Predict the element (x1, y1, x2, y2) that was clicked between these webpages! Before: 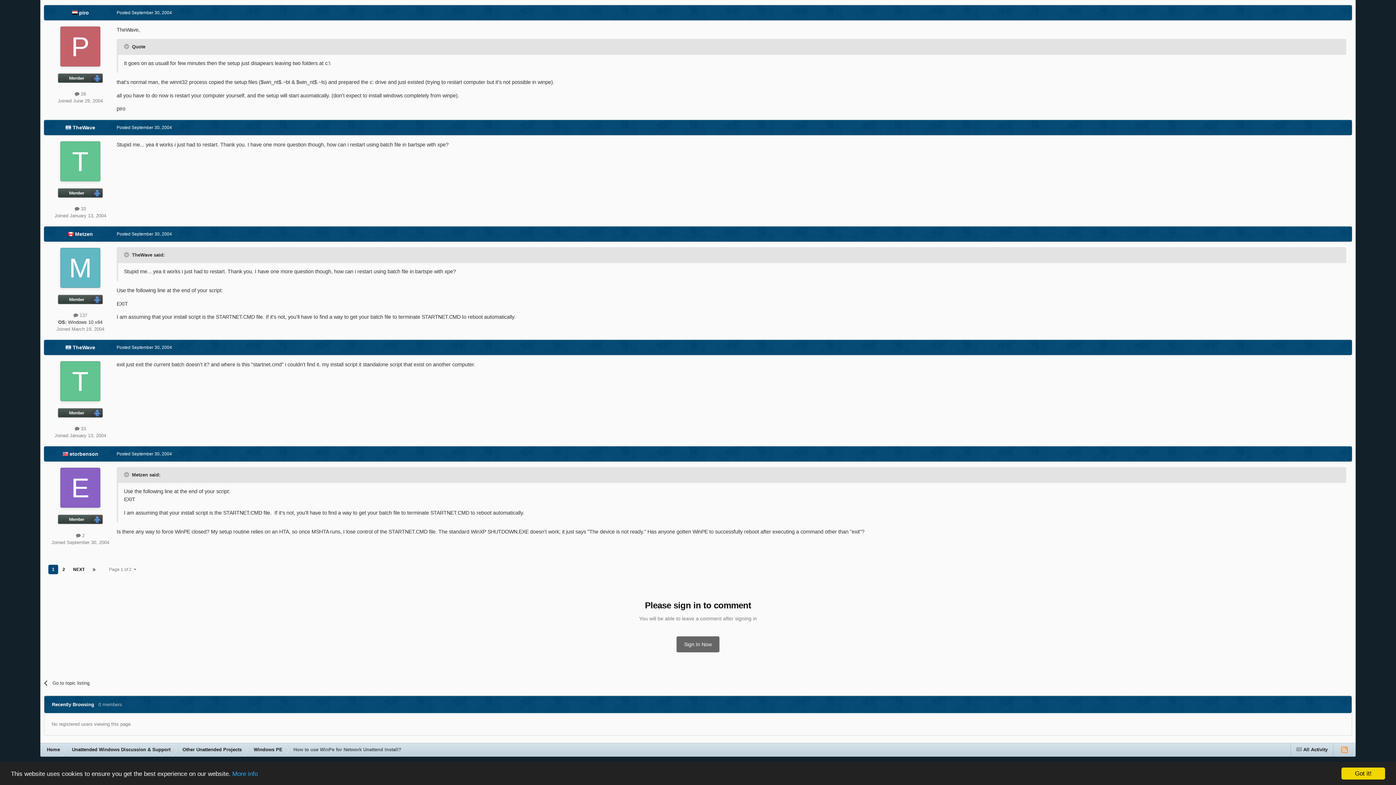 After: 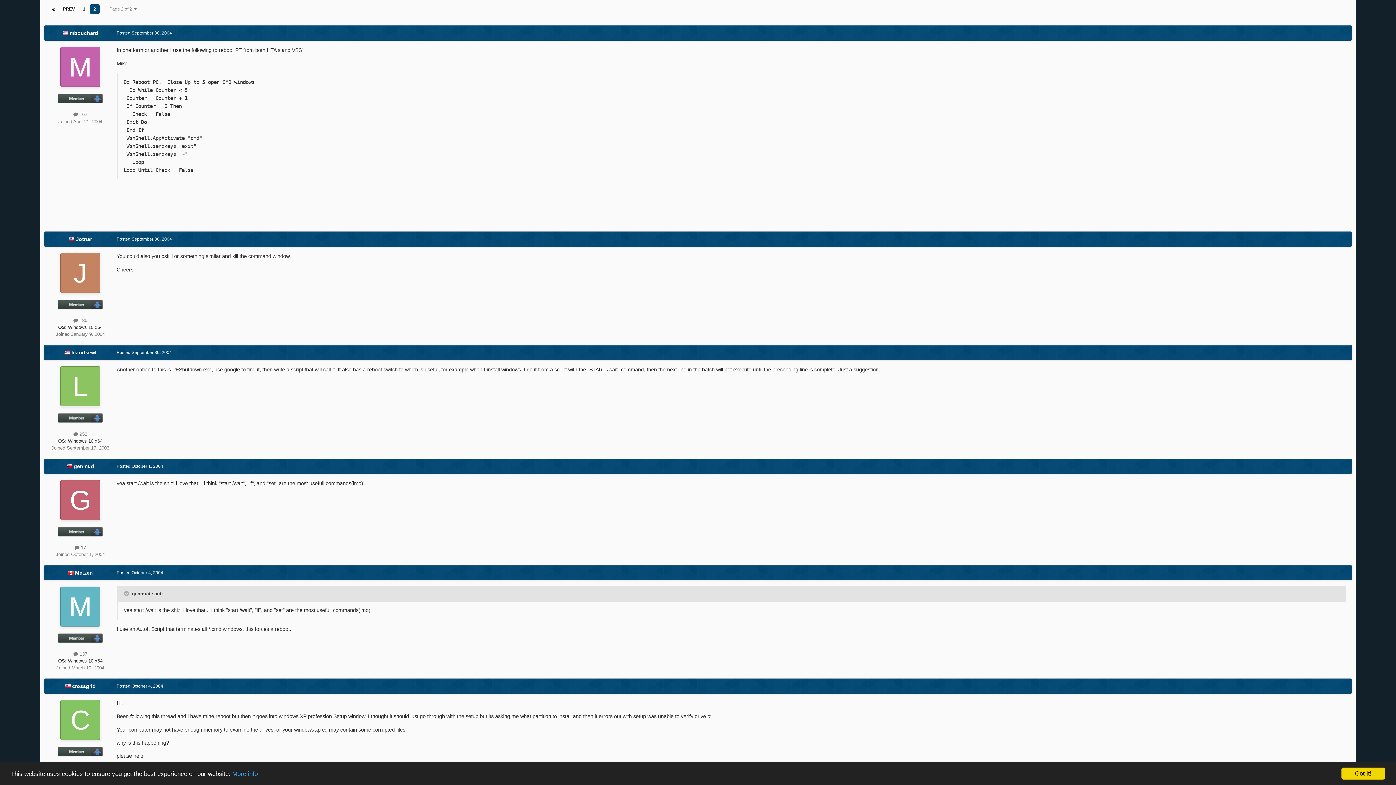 Action: bbox: (89, 564, 99, 574)